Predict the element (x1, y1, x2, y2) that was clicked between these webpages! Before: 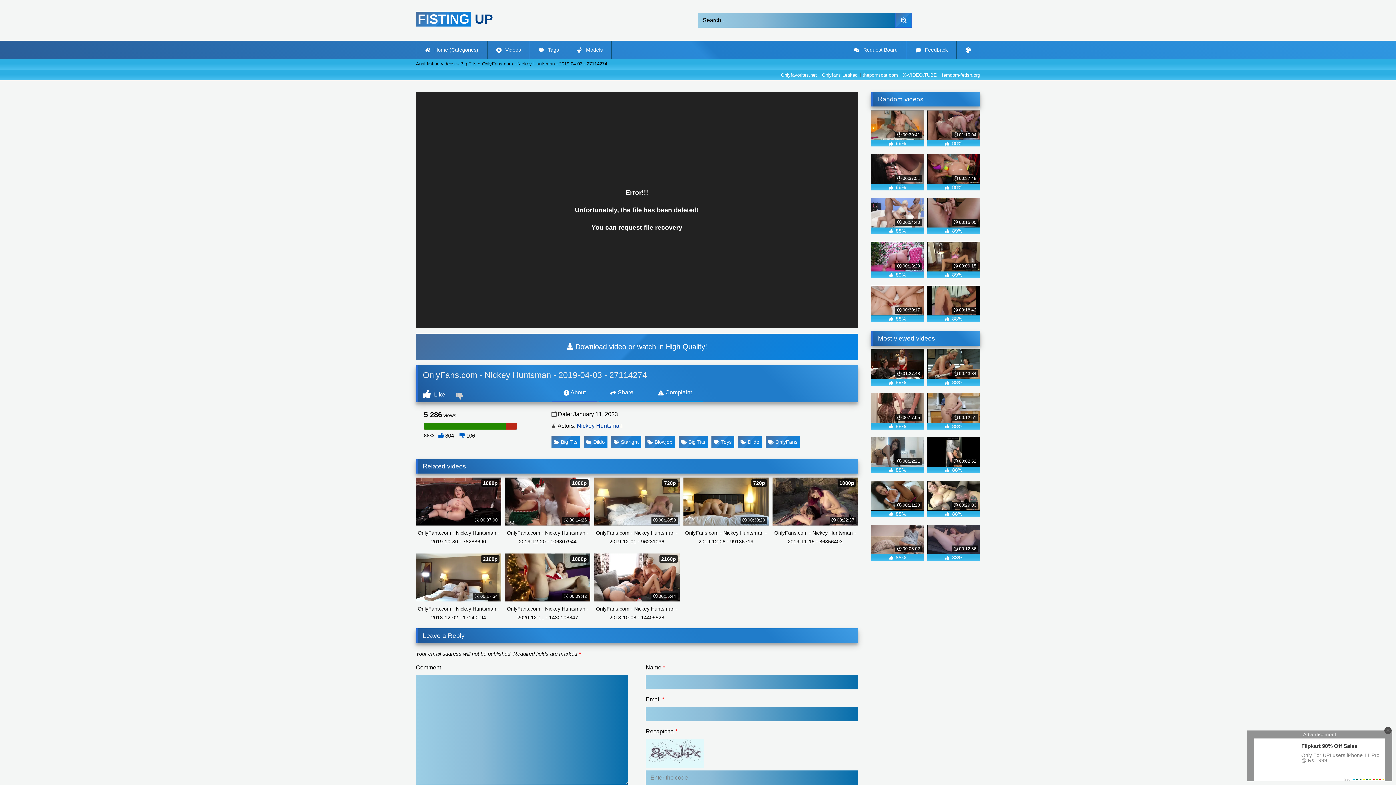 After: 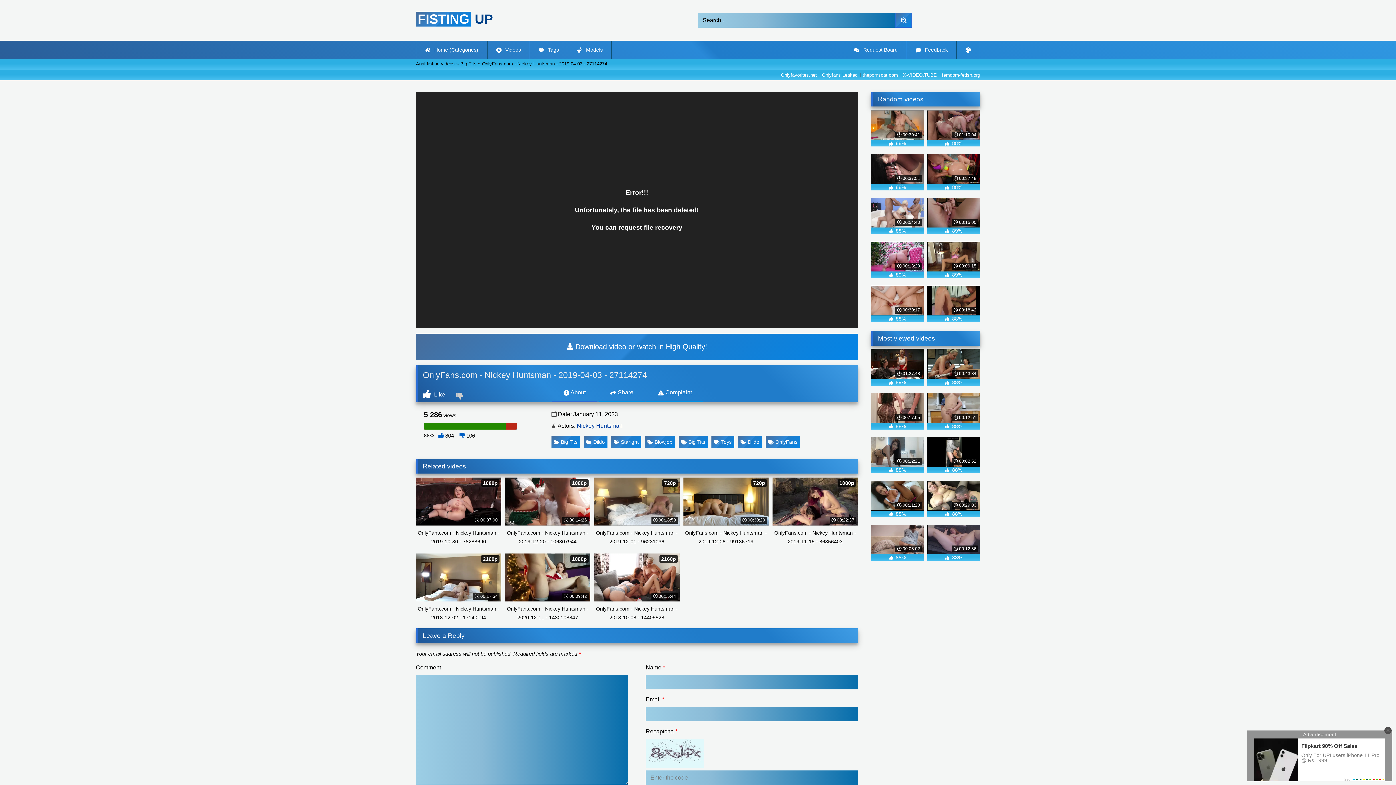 Action: bbox: (416, 61, 454, 66) label: Anal fisting videos